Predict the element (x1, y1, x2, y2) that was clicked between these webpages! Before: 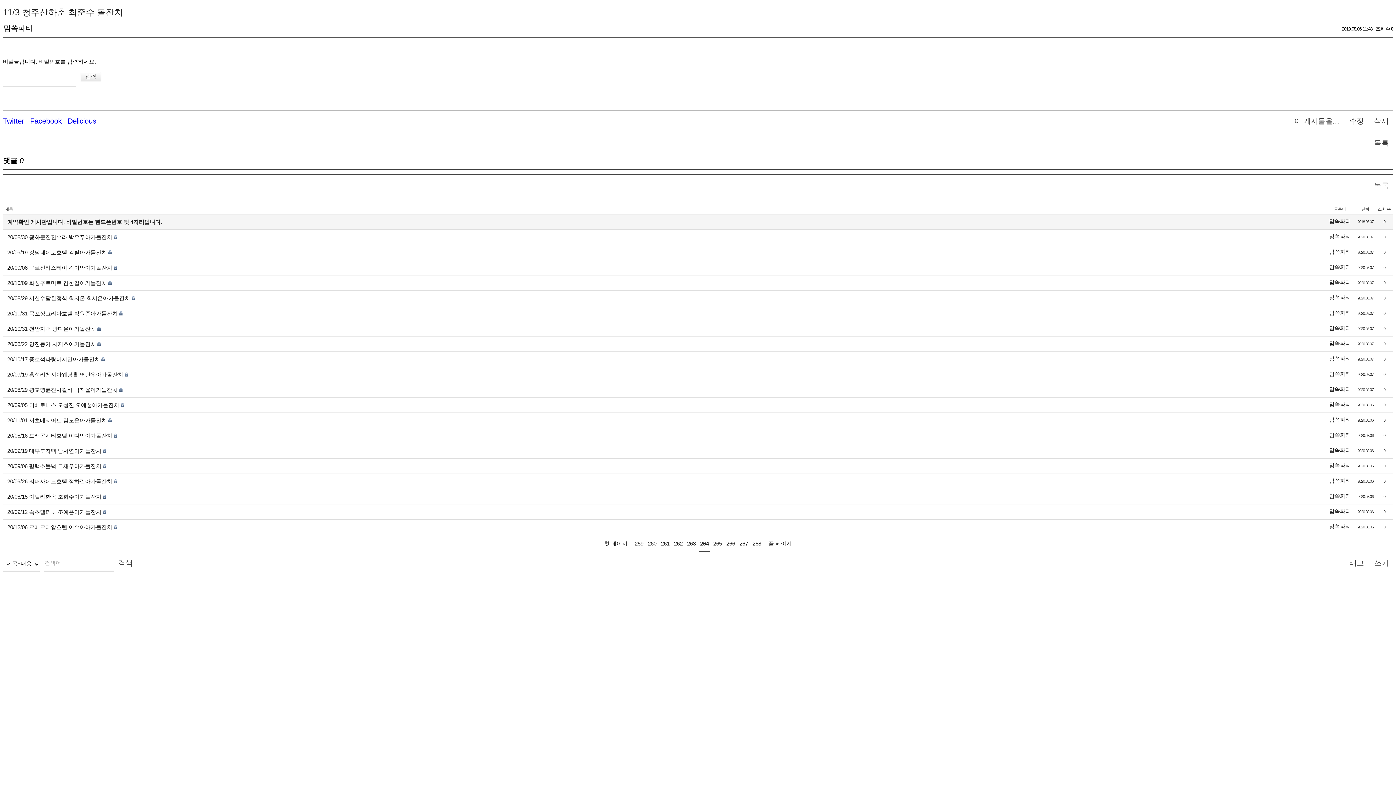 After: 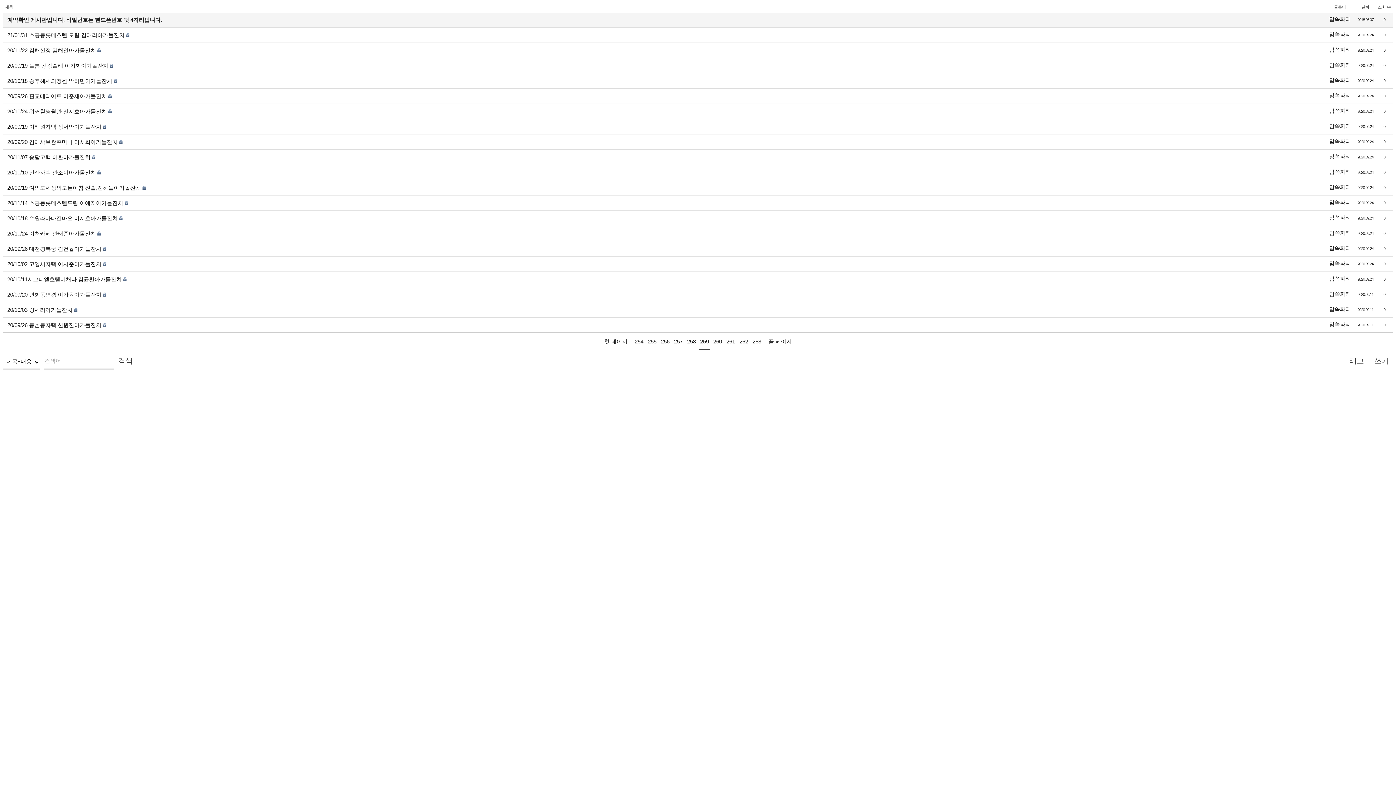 Action: bbox: (633, 536, 645, 551) label: 259